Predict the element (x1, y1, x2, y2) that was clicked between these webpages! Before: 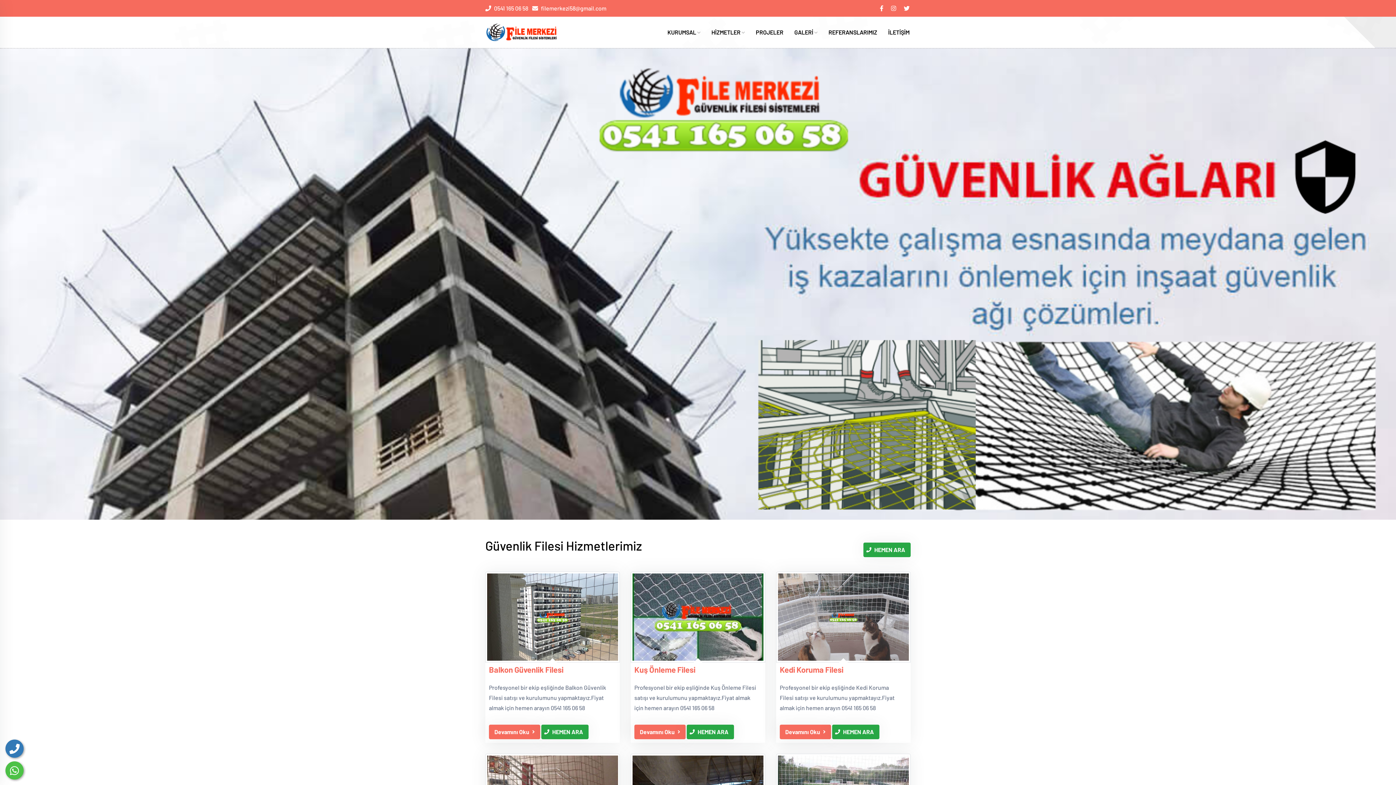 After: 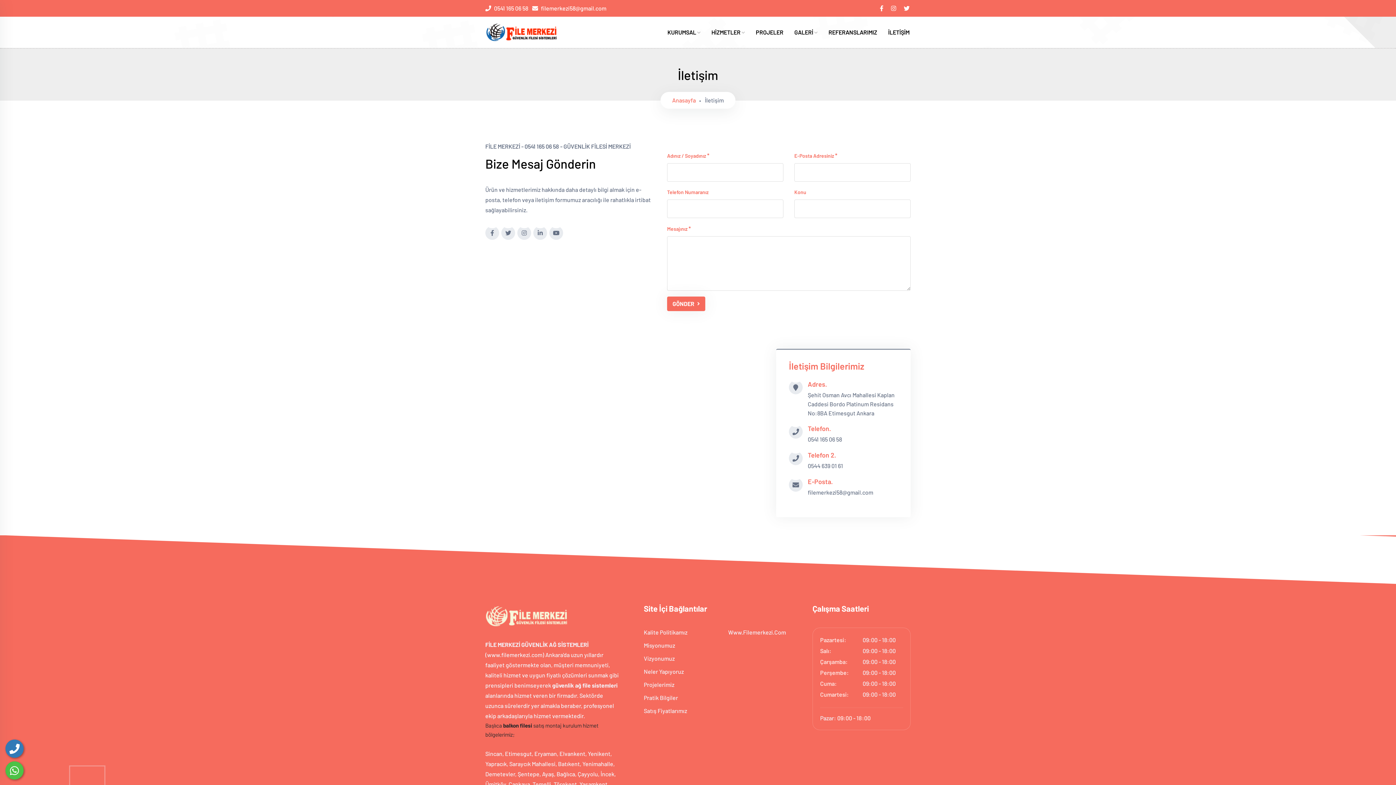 Action: bbox: (888, 27, 909, 48) label: İLETİŞİM